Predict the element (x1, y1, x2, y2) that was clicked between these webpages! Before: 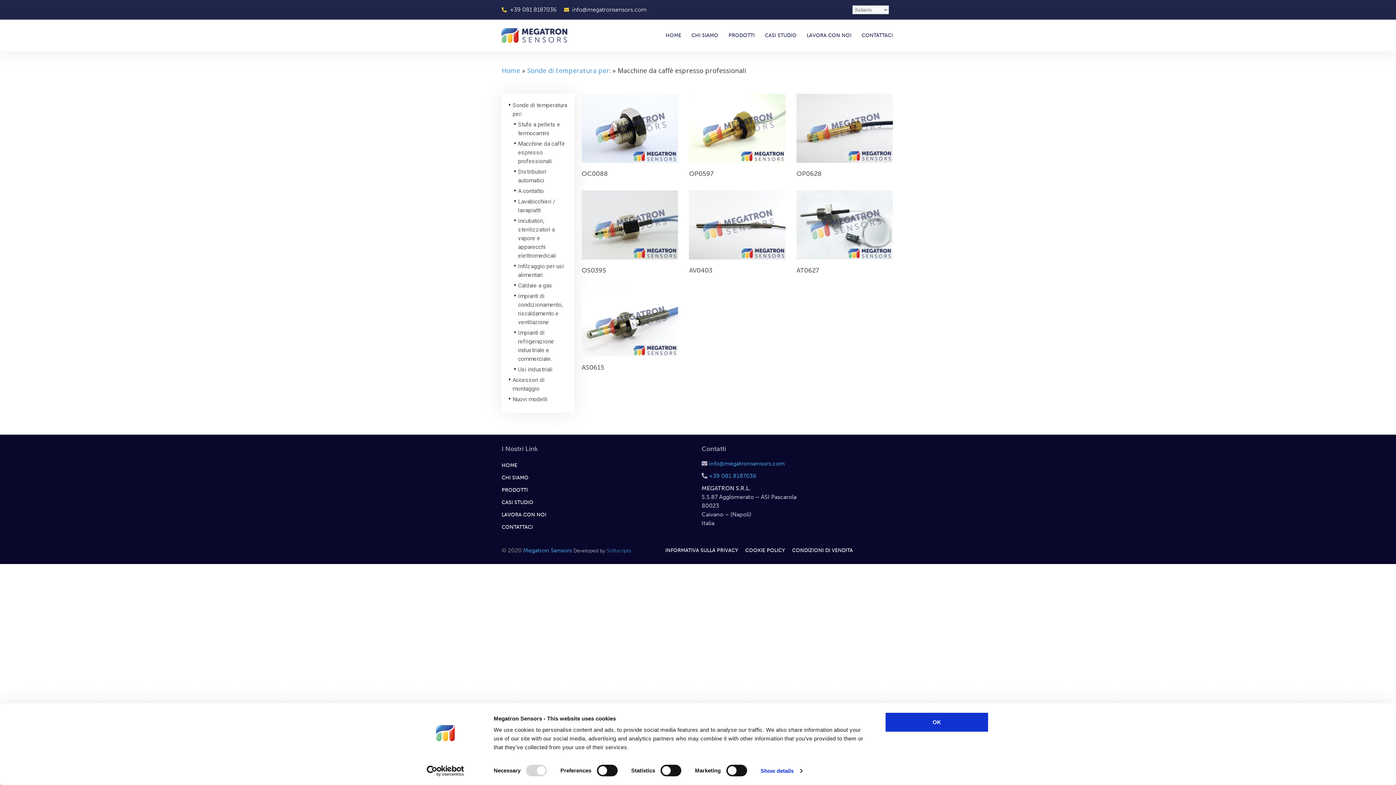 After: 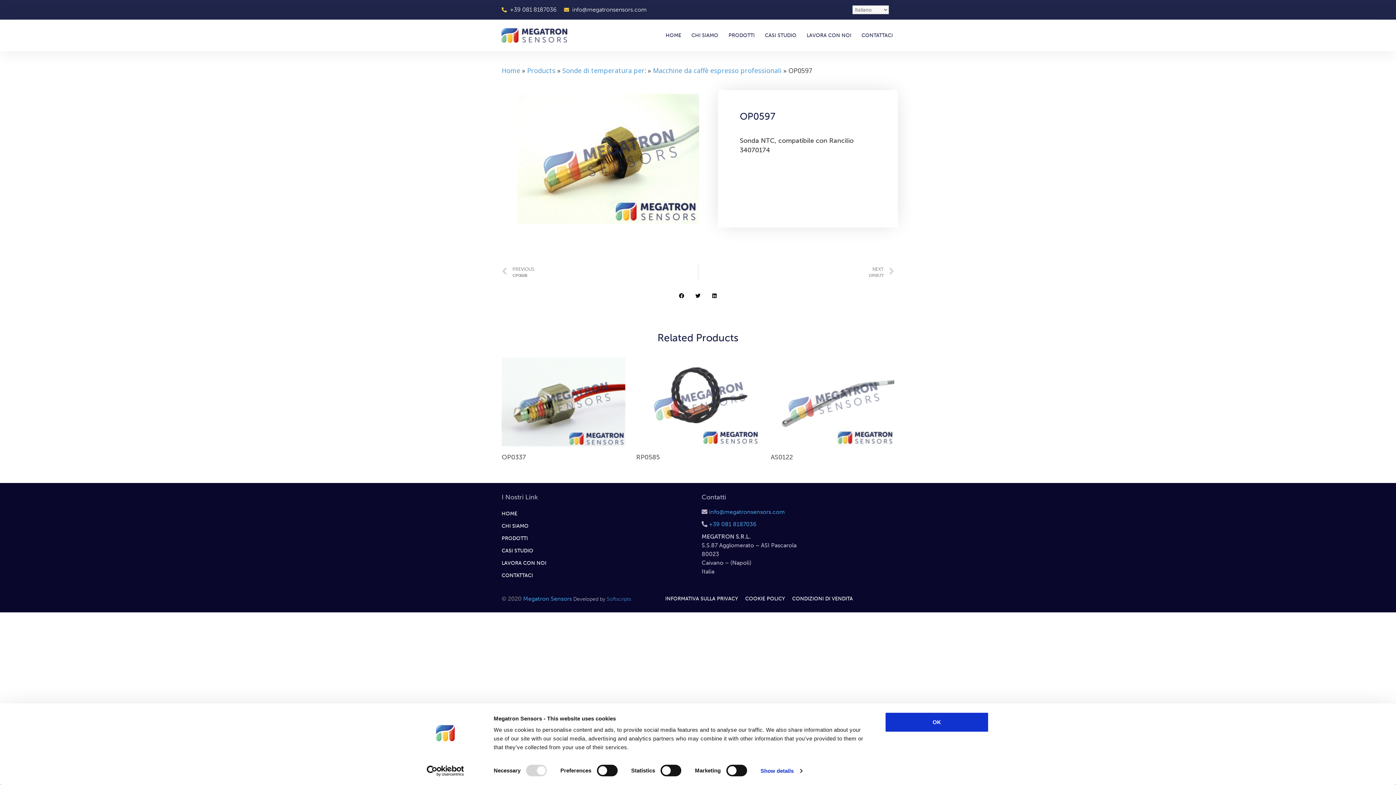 Action: bbox: (689, 169, 713, 177) label: OP0597